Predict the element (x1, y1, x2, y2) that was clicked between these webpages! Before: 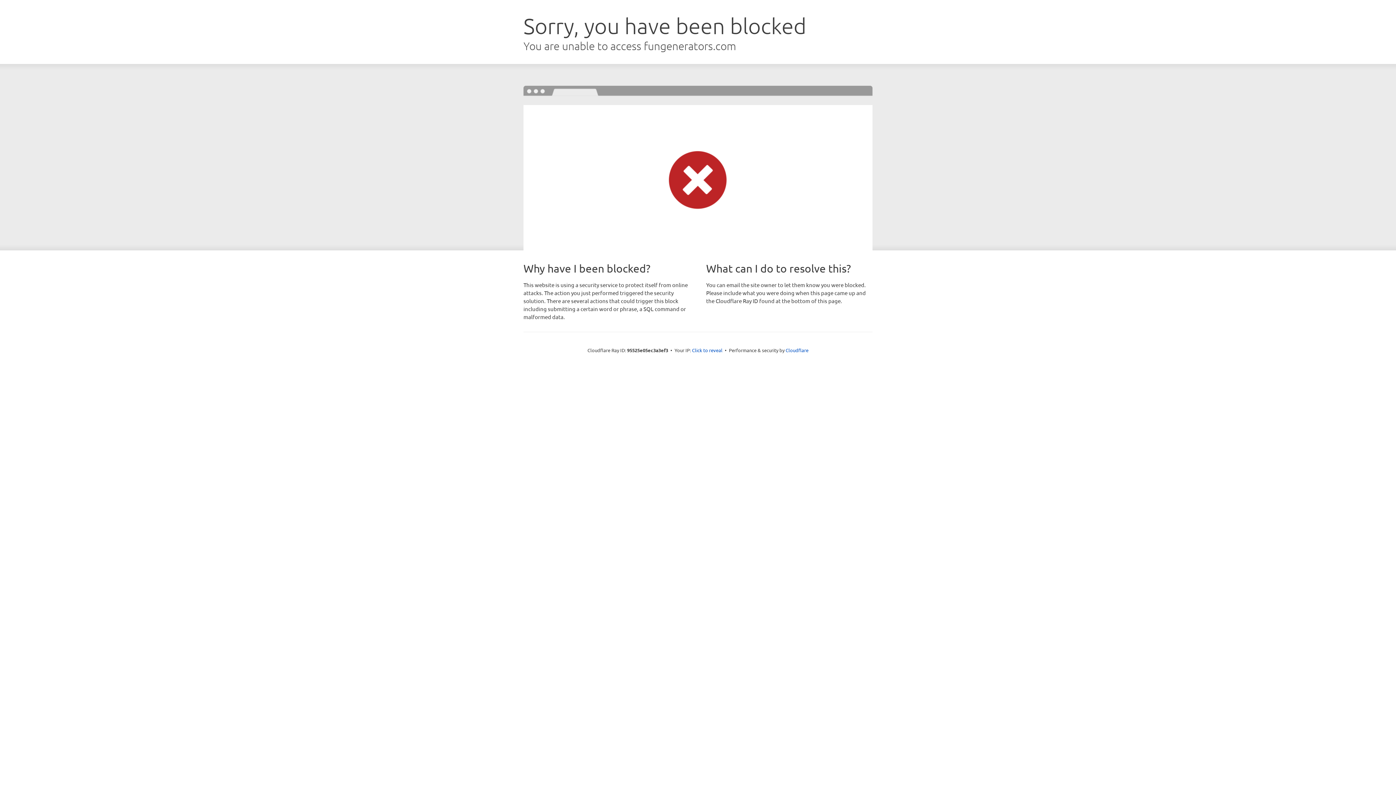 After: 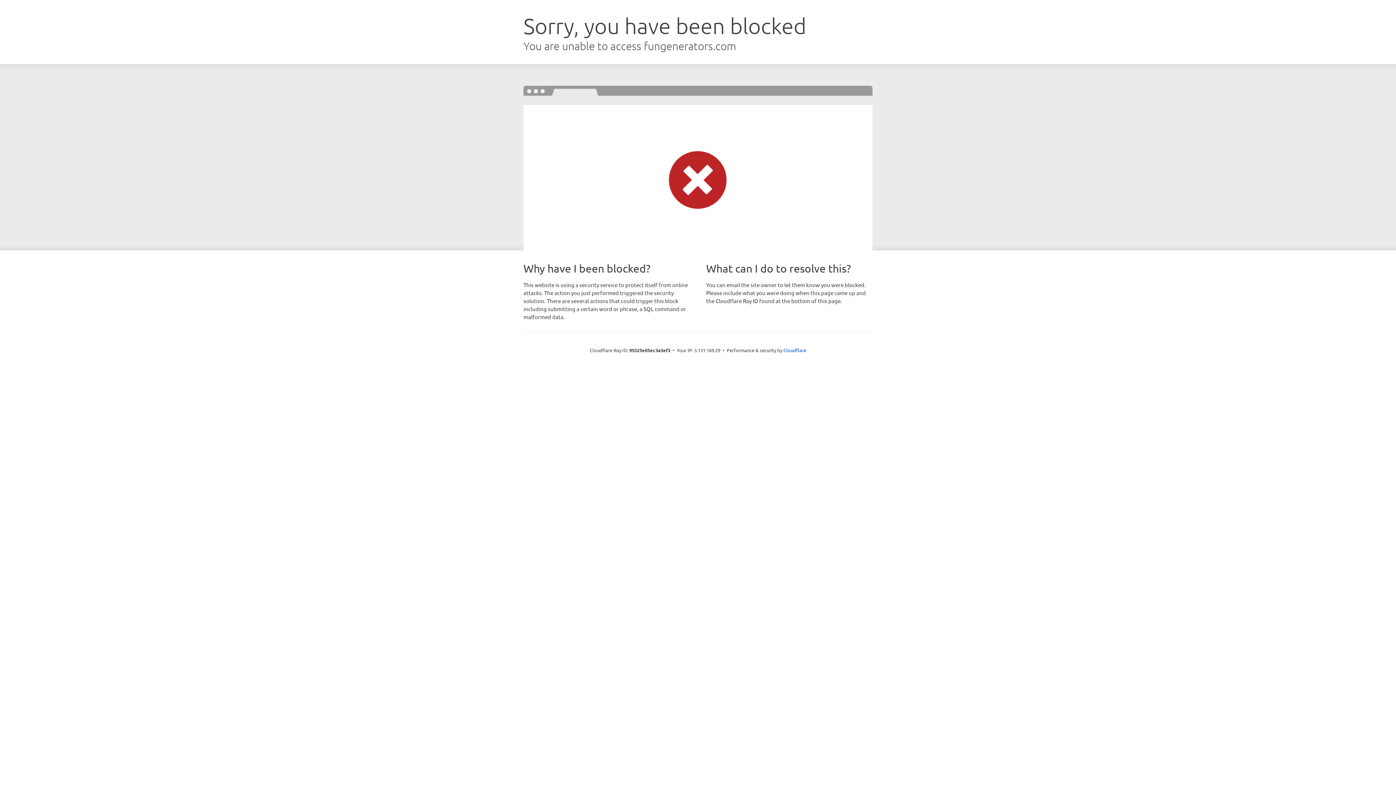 Action: label: Click to reveal bbox: (692, 346, 722, 353)